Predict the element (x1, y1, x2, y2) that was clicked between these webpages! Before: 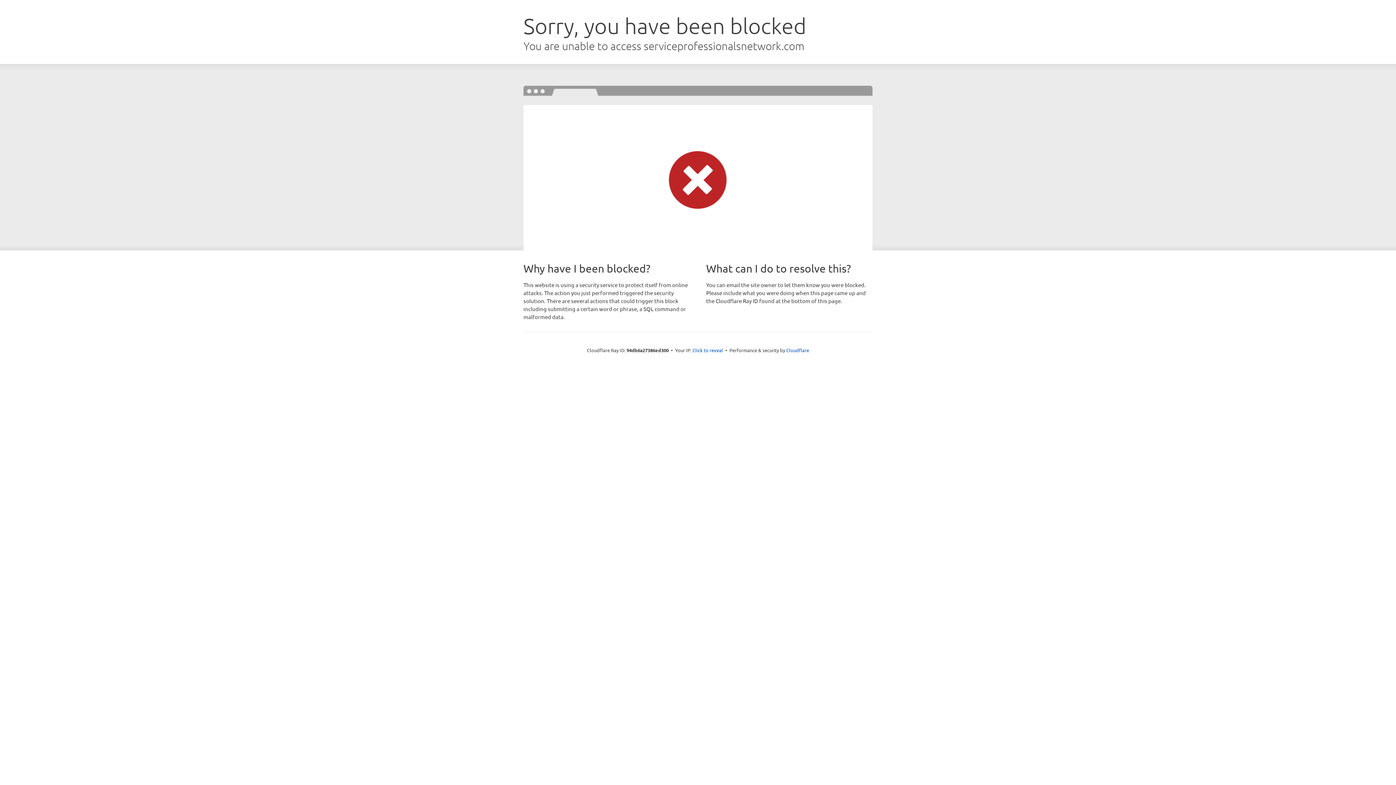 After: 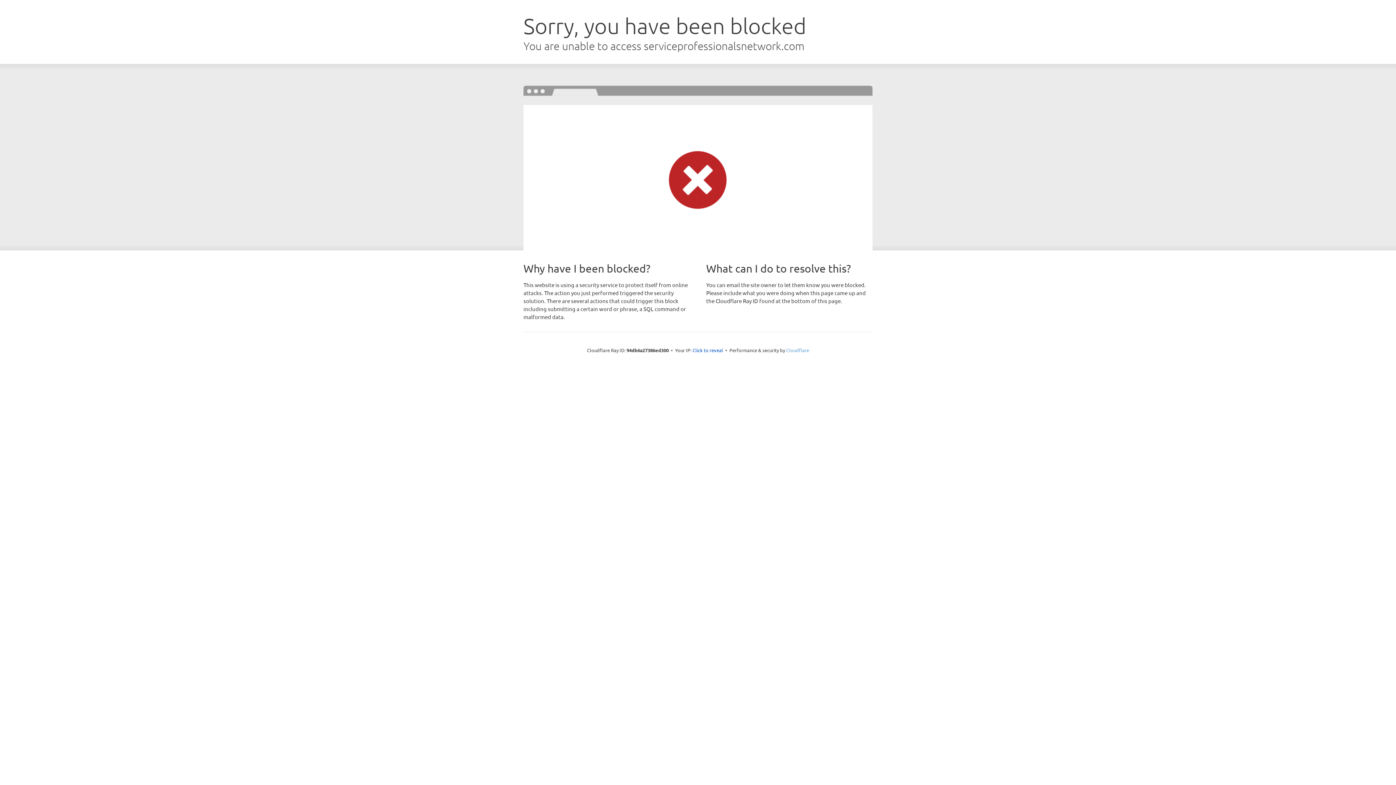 Action: label: Cloudflare bbox: (786, 347, 809, 353)